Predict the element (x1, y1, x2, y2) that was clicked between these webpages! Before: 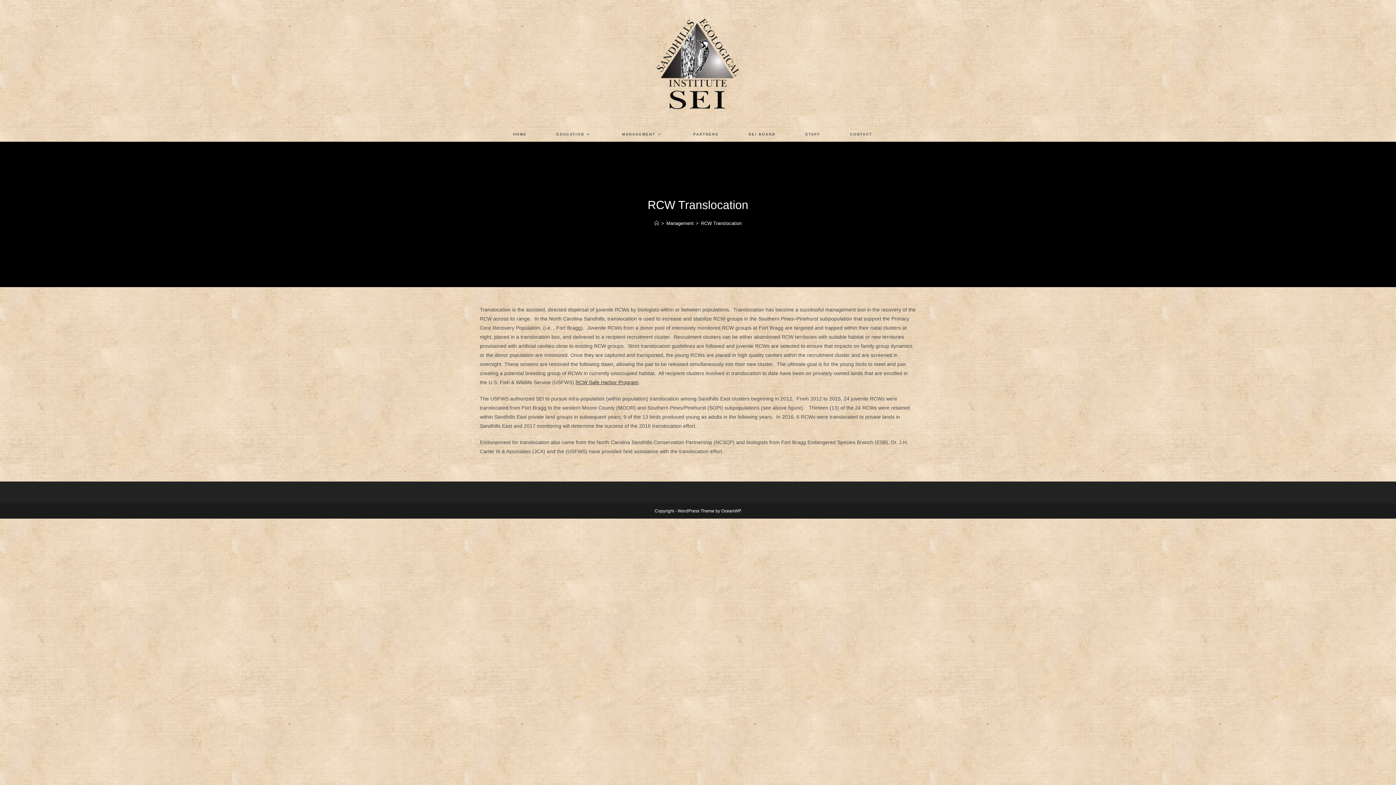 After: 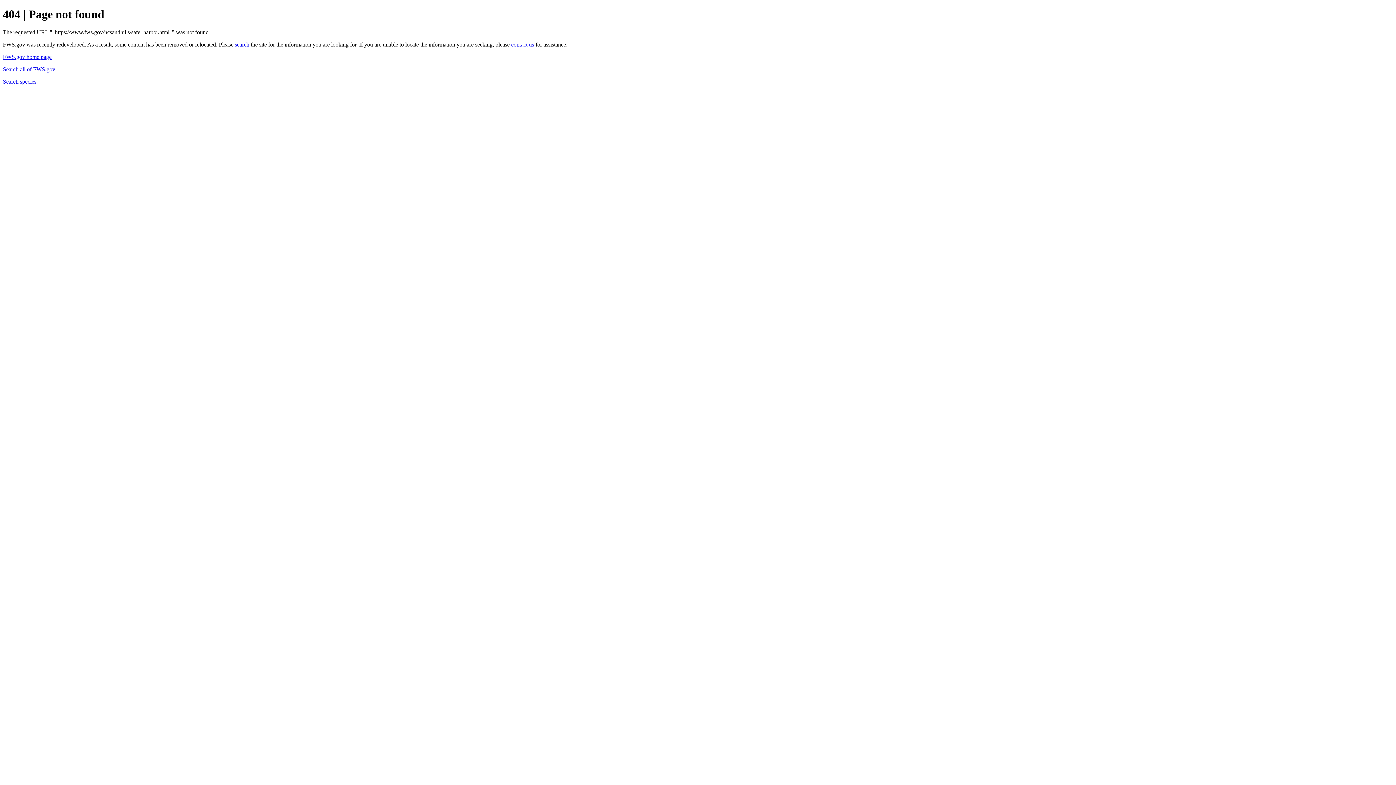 Action: label: RCW Safe Harbor Program bbox: (575, 379, 638, 385)